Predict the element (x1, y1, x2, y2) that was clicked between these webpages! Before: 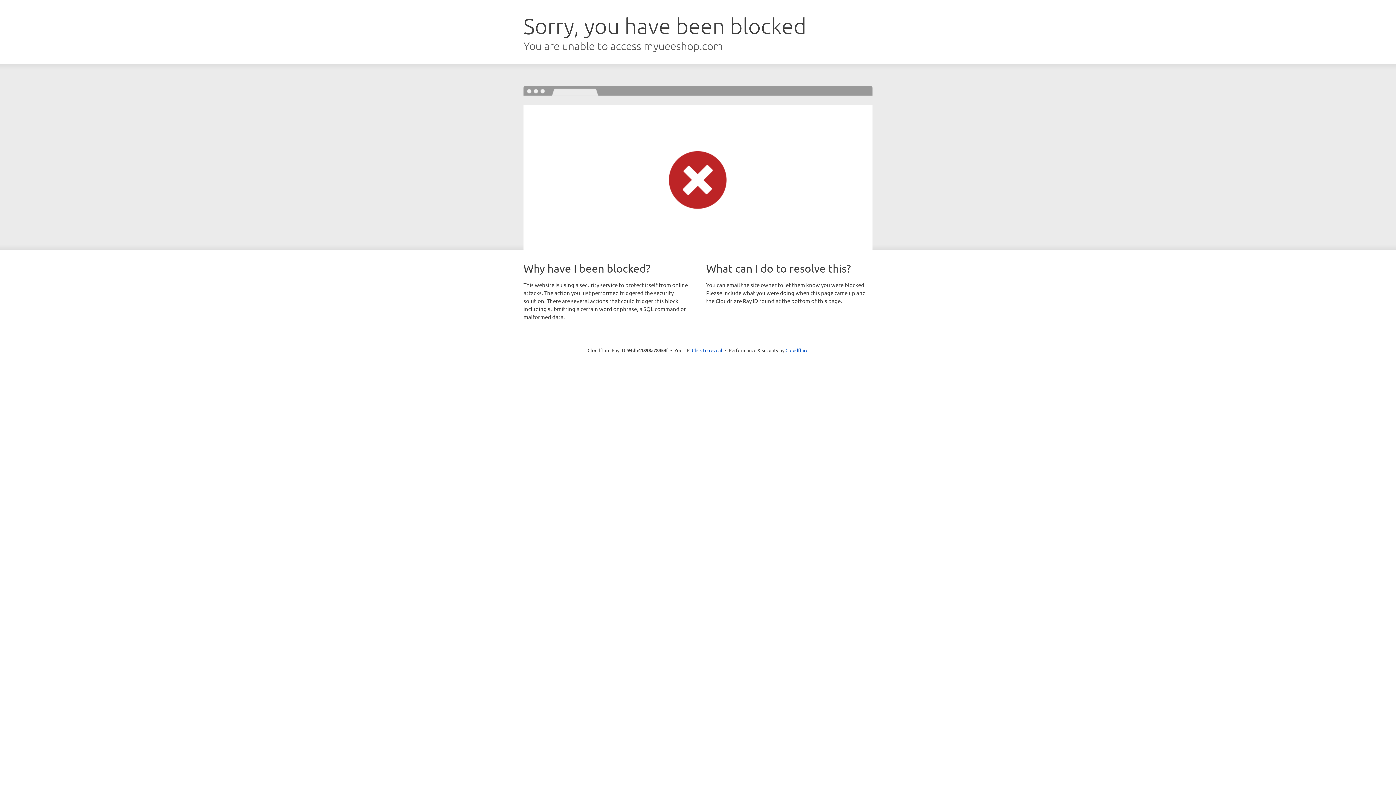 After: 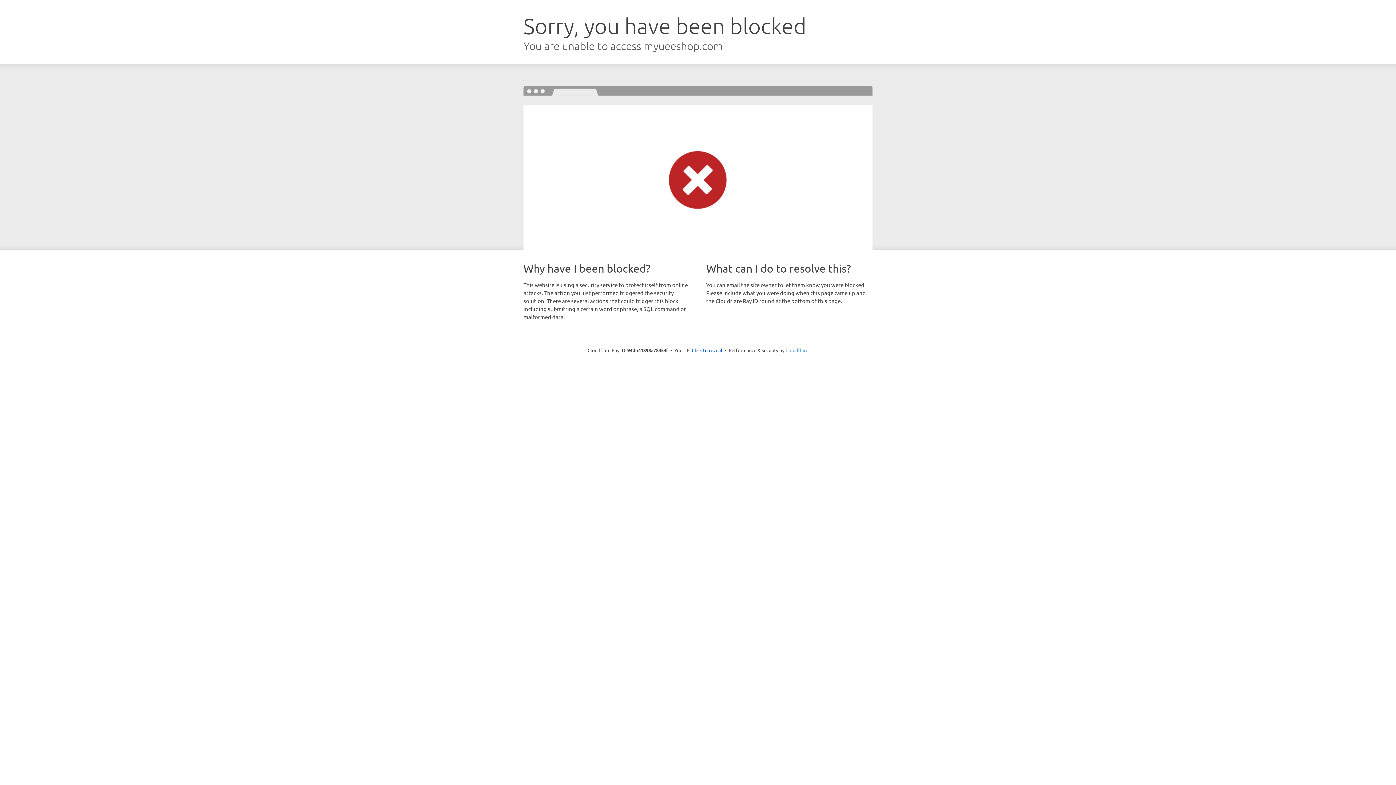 Action: label: Cloudflare bbox: (785, 347, 808, 353)